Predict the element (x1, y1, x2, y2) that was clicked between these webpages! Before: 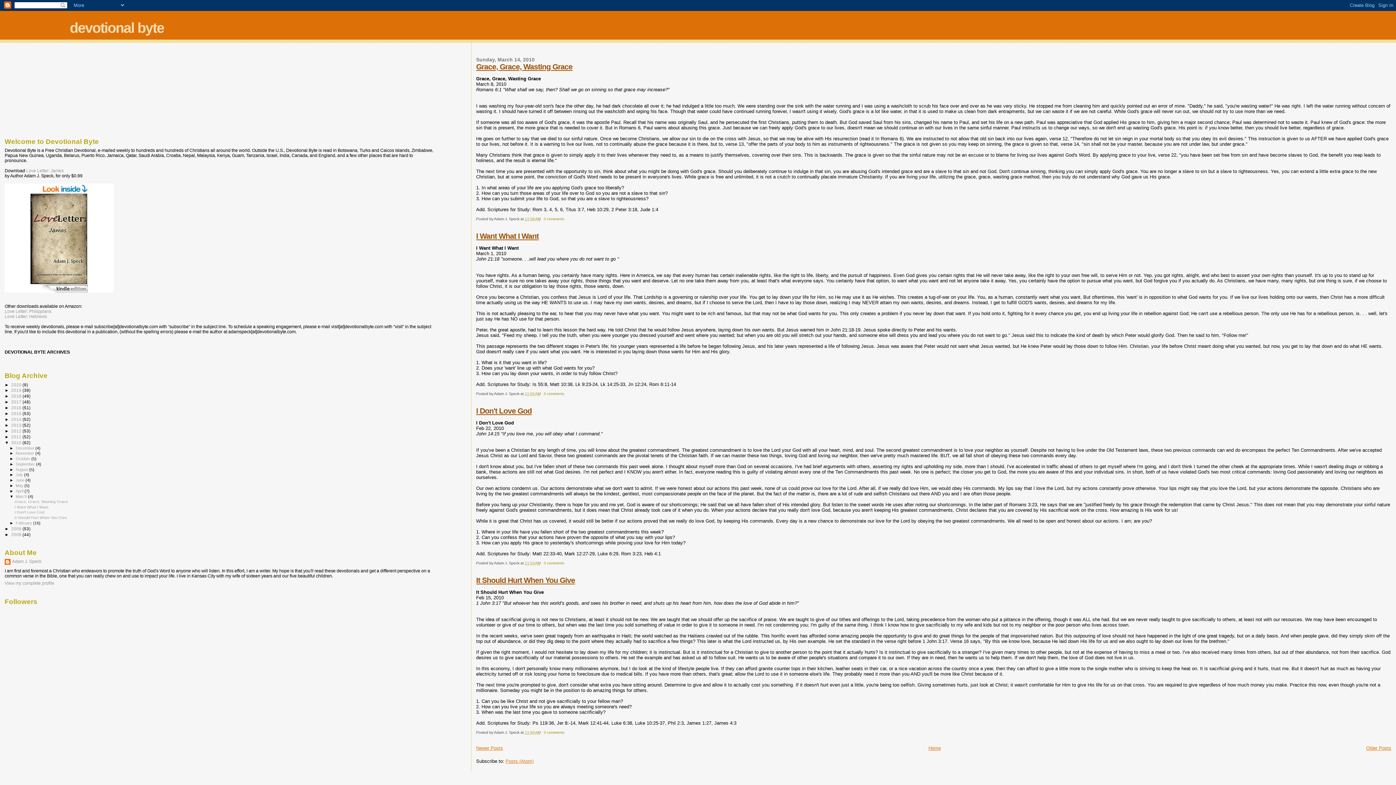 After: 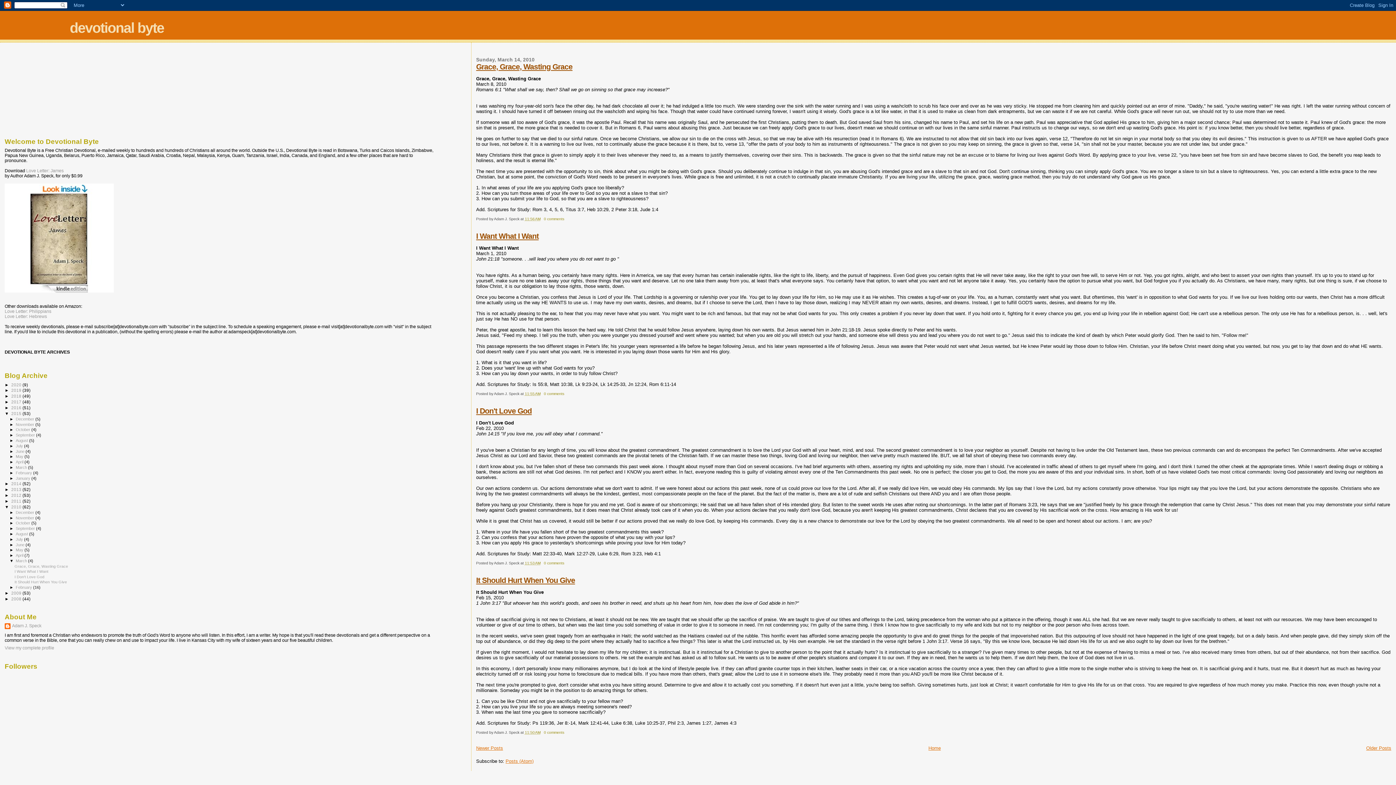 Action: bbox: (4, 411, 11, 416) label: ►  